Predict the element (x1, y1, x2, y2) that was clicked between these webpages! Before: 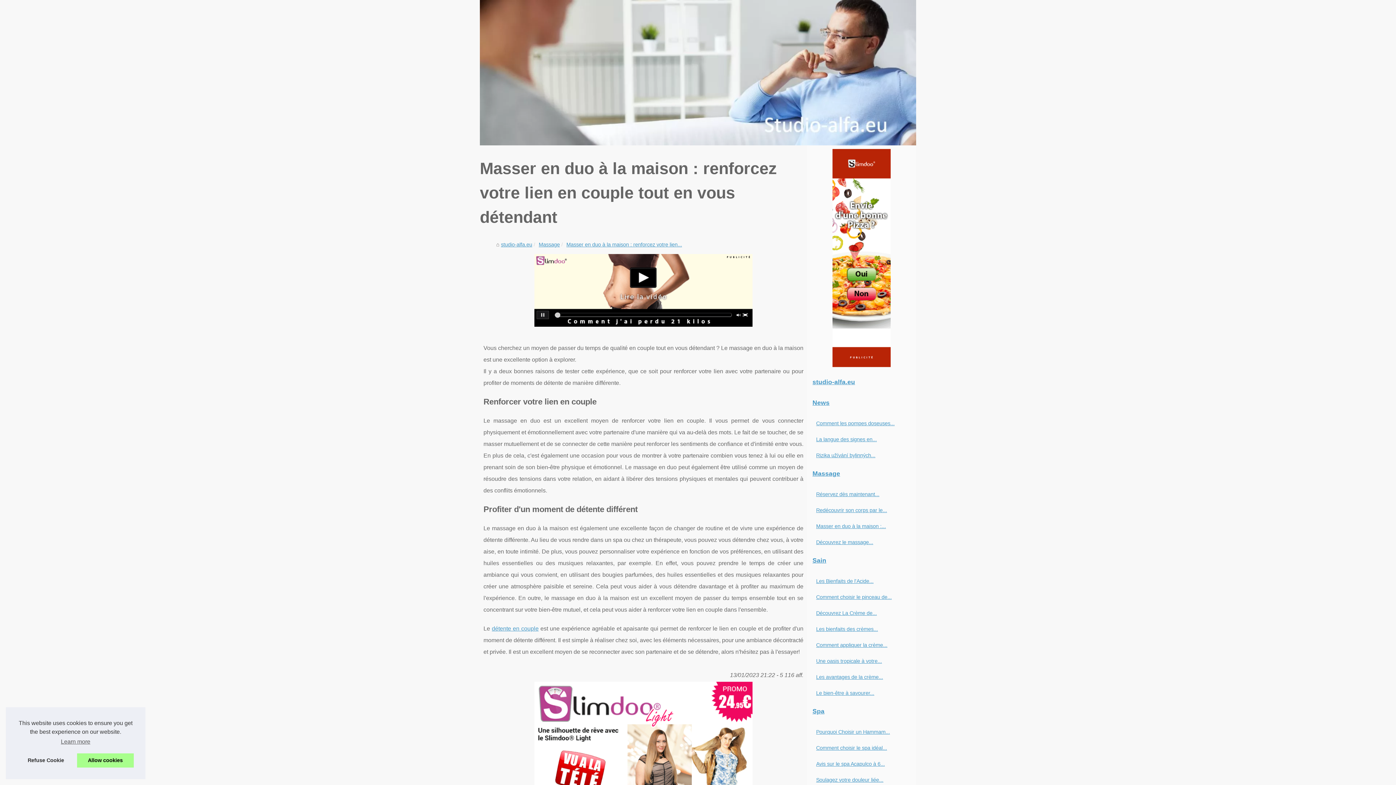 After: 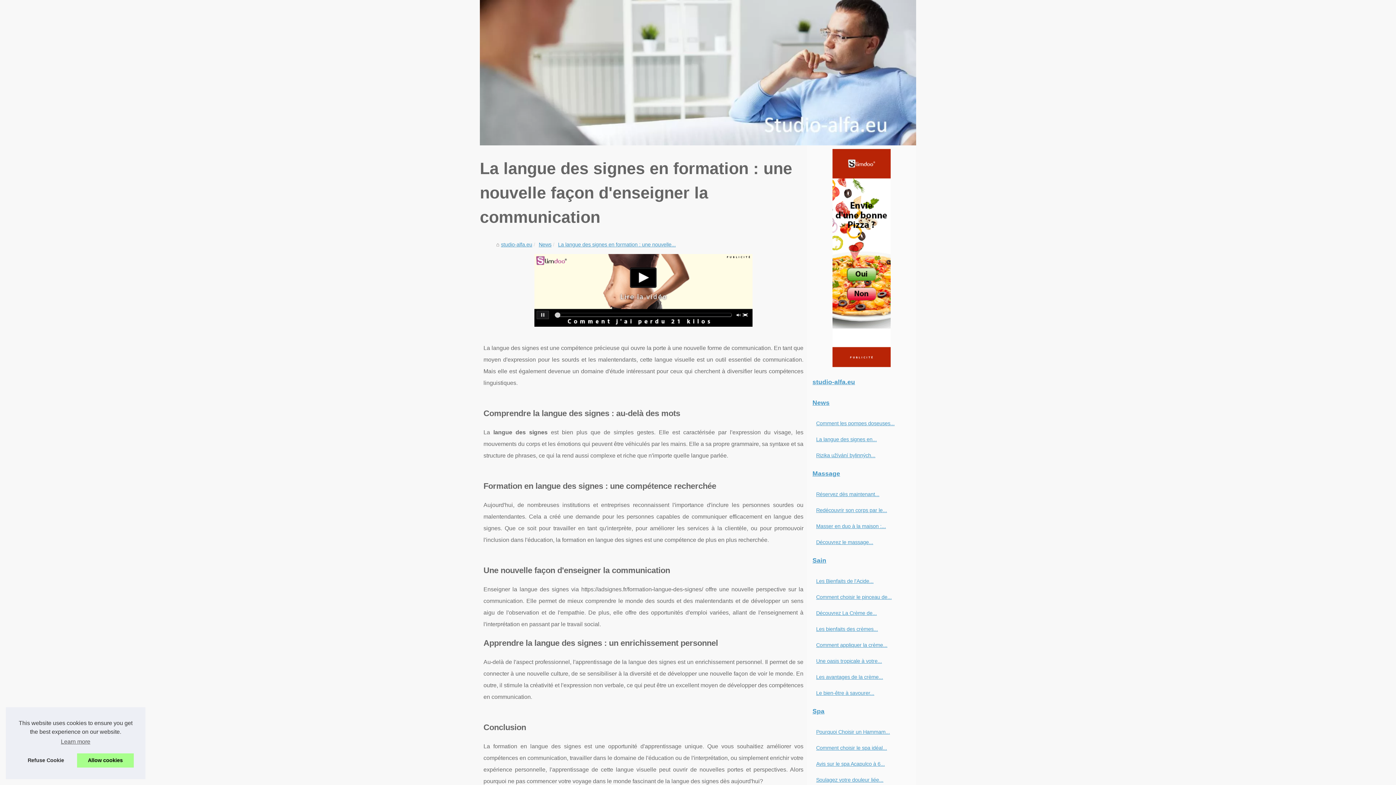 Action: label: La langue des signes en... bbox: (814, 435, 901, 444)